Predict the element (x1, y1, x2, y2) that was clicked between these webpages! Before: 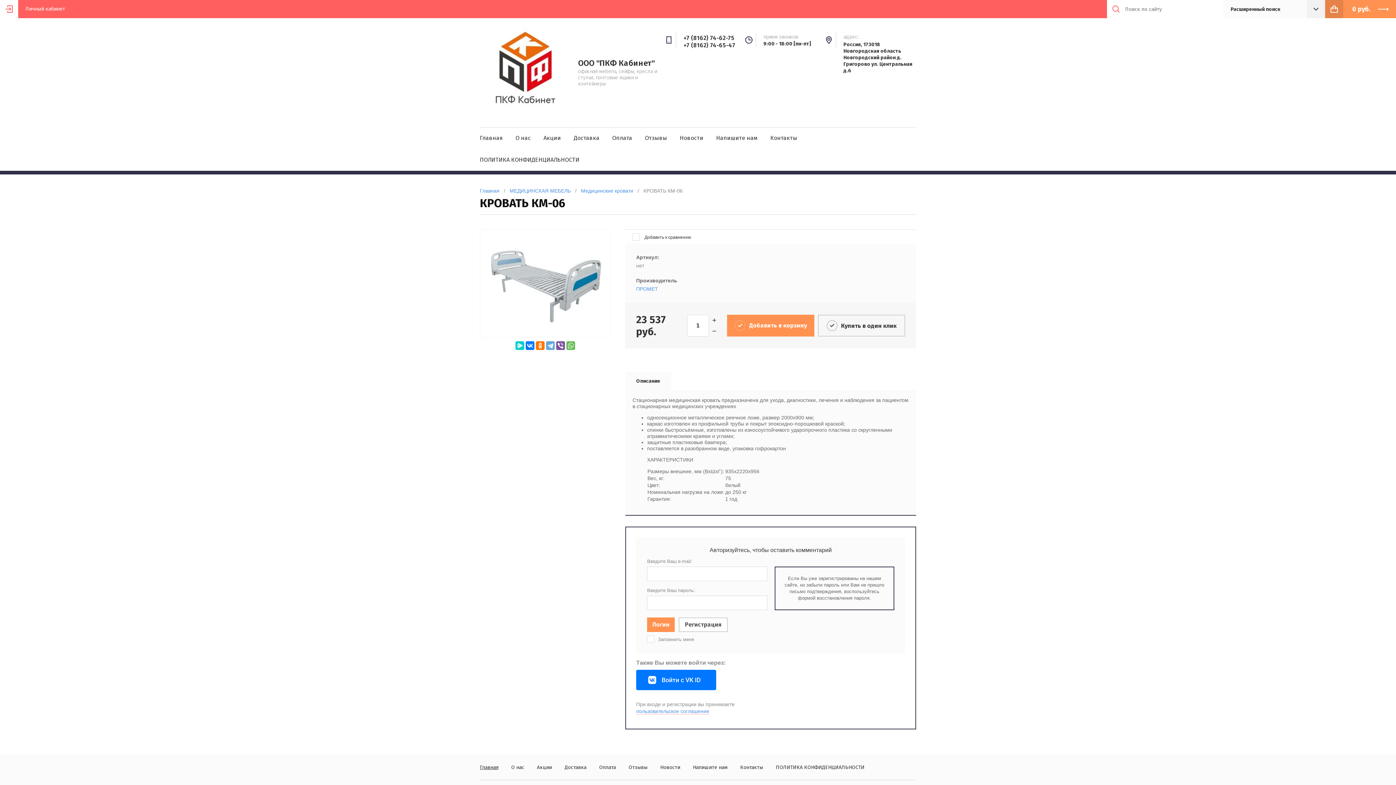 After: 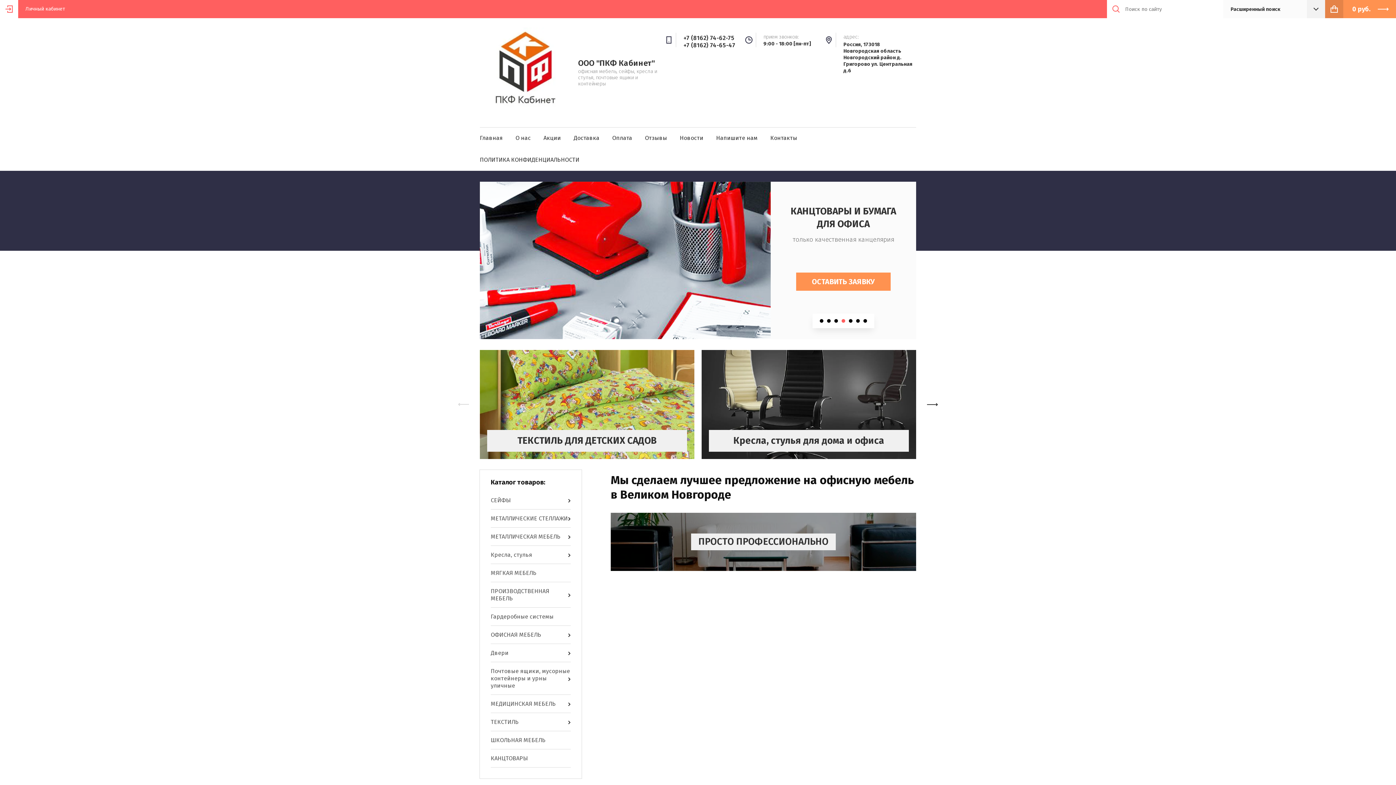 Action: bbox: (480, 188, 499, 193) label: Главная